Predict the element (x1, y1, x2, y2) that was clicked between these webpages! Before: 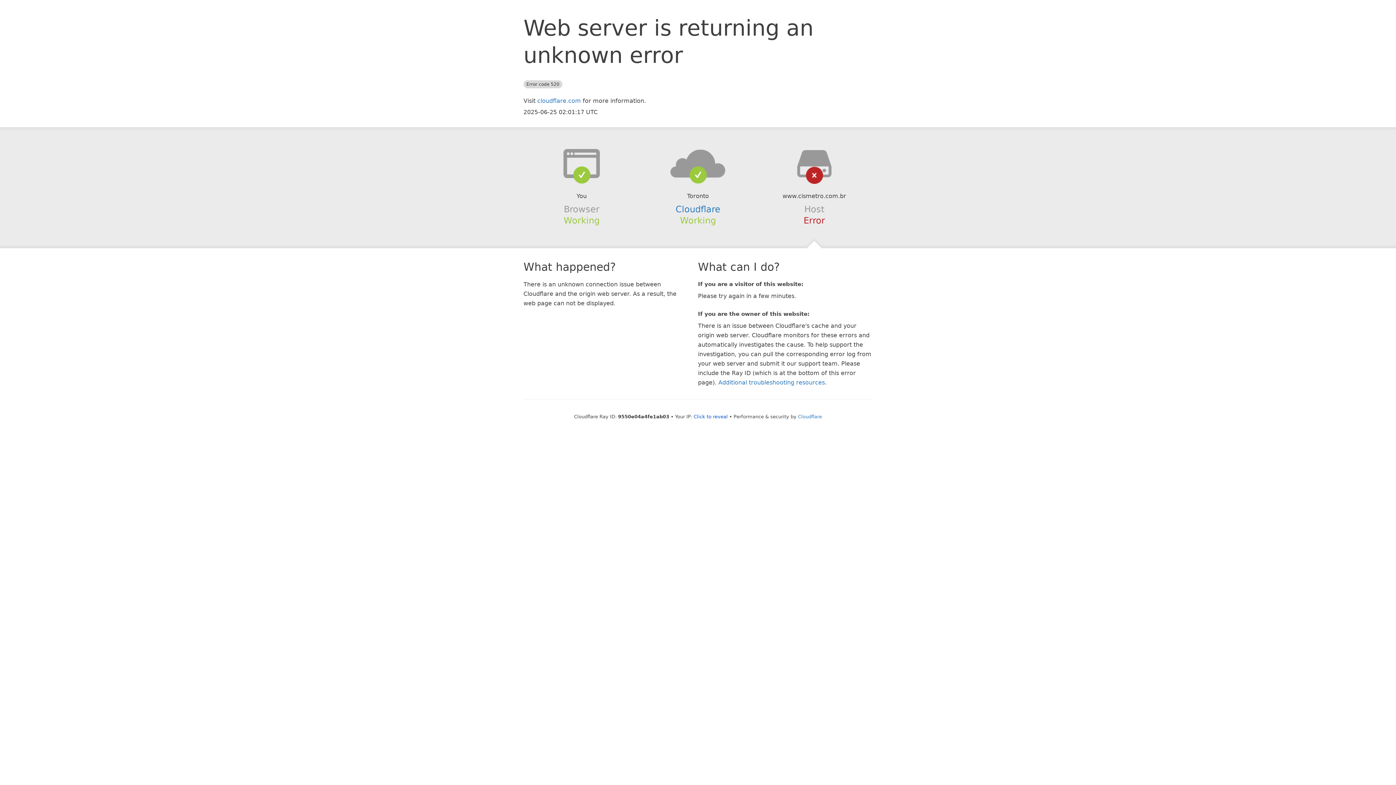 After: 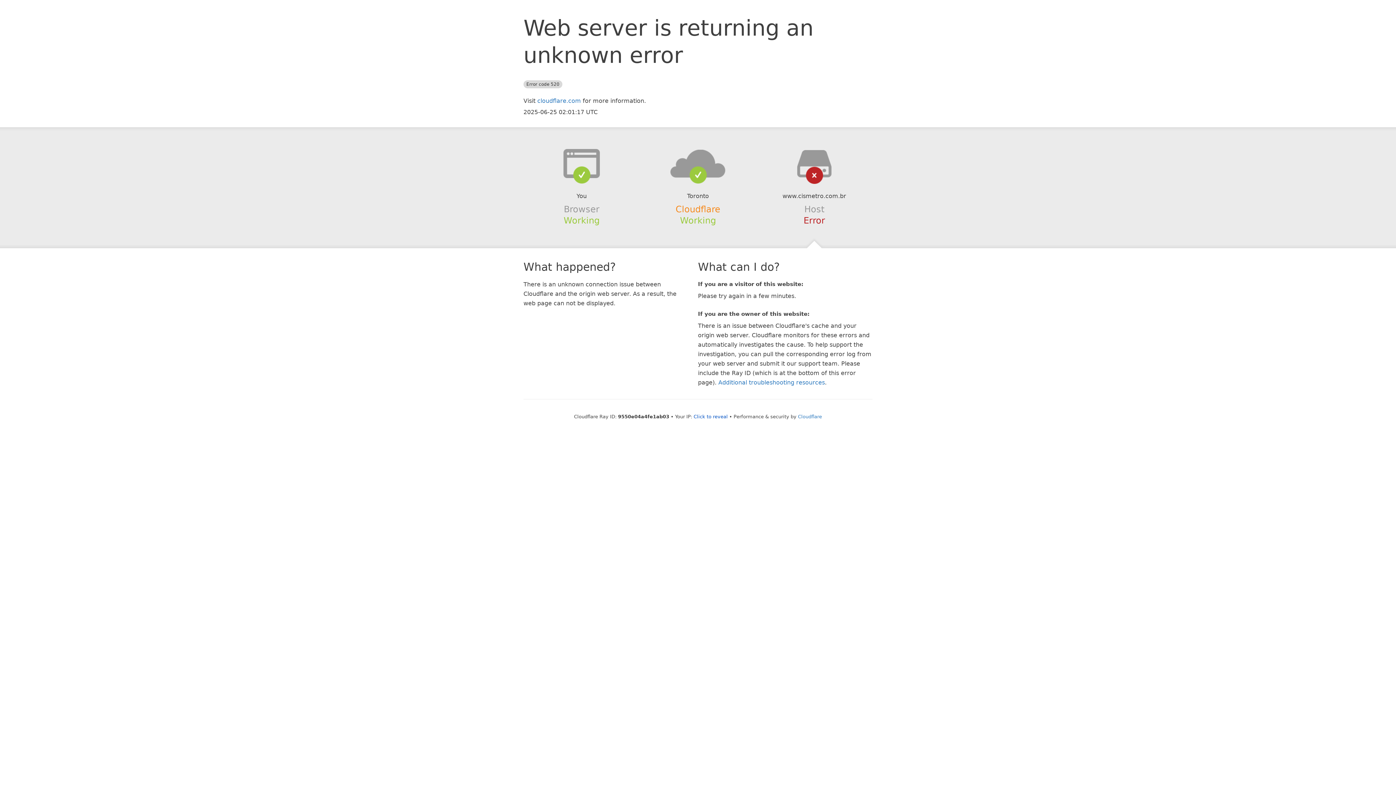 Action: bbox: (675, 204, 720, 214) label: Cloudflare